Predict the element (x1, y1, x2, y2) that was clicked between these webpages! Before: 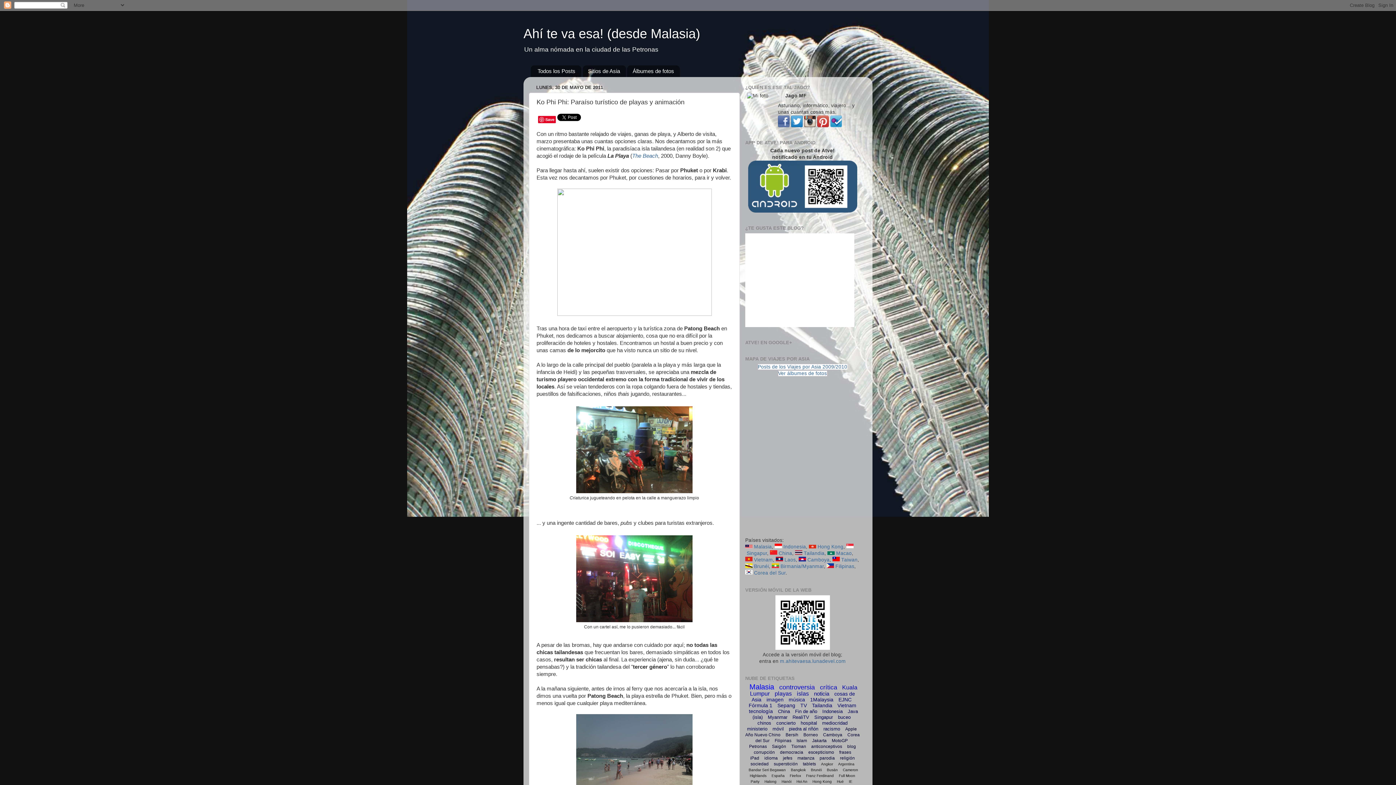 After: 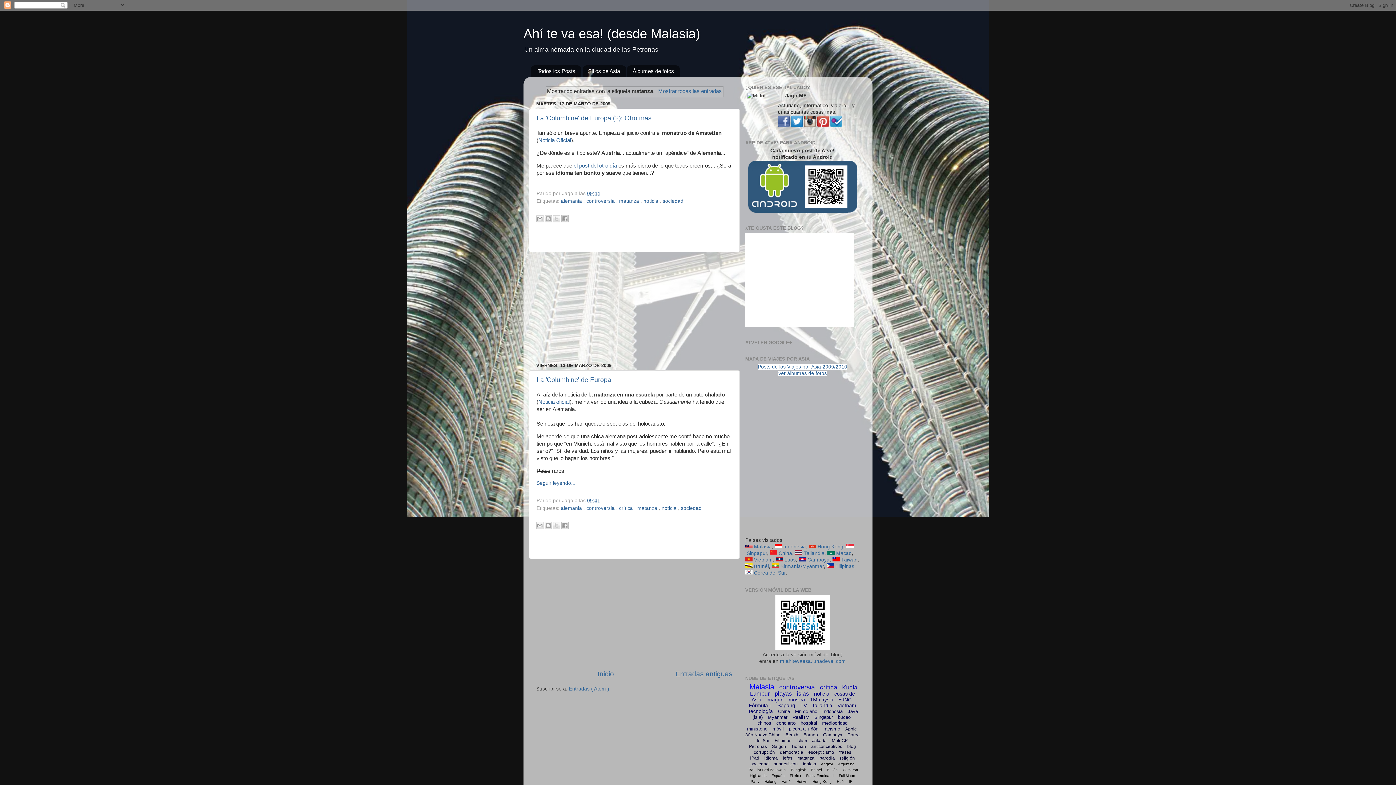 Action: bbox: (797, 756, 814, 761) label: matanza